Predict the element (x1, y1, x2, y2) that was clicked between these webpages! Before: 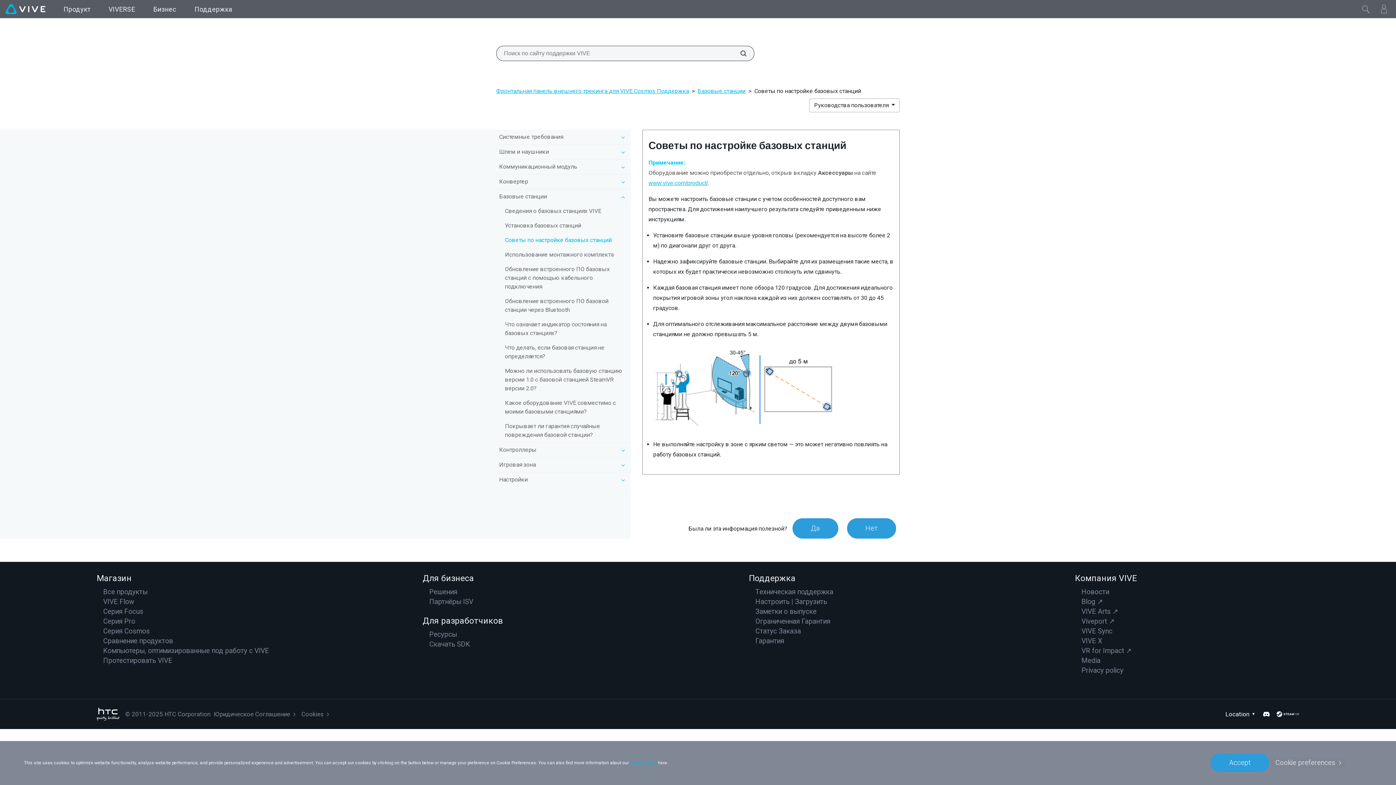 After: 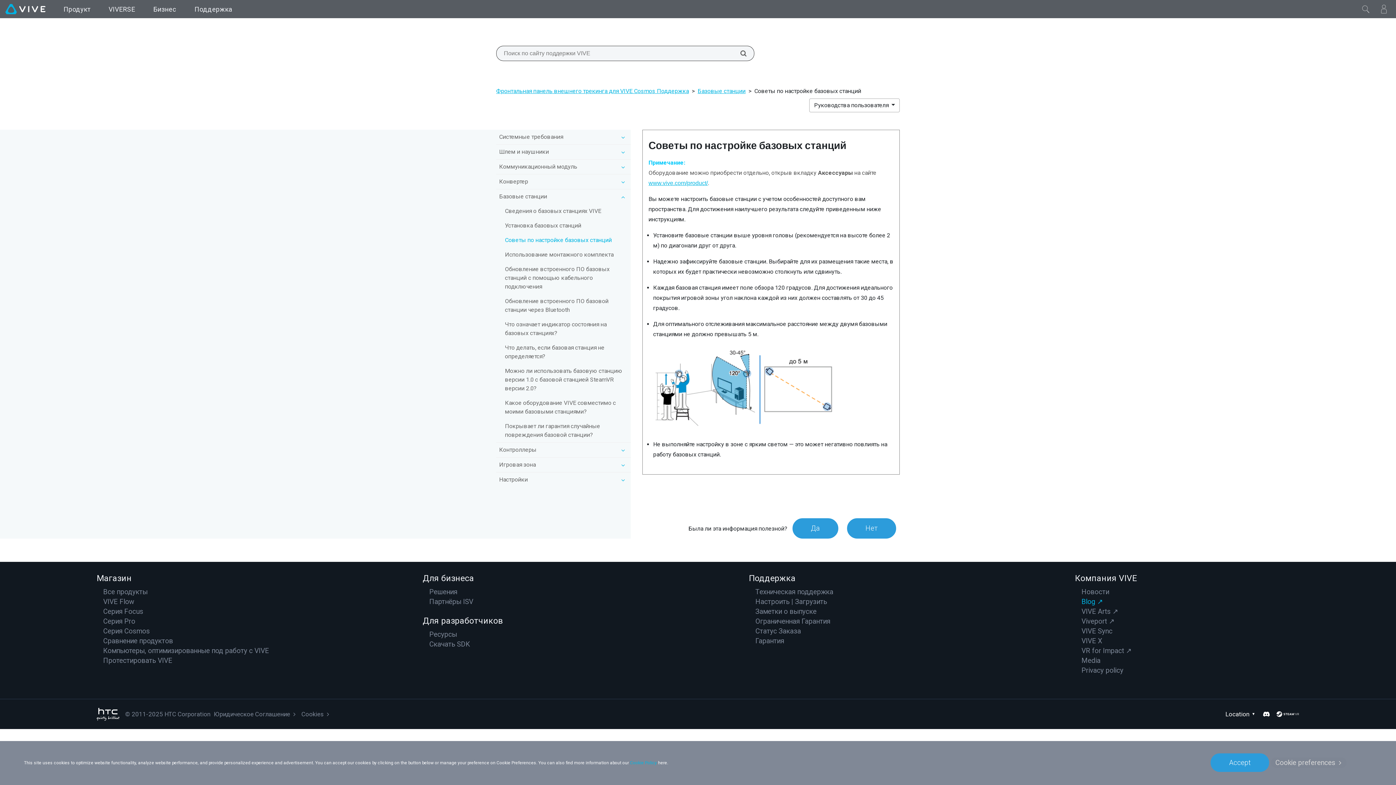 Action: bbox: (1081, 597, 1103, 606) label: Blog ↗